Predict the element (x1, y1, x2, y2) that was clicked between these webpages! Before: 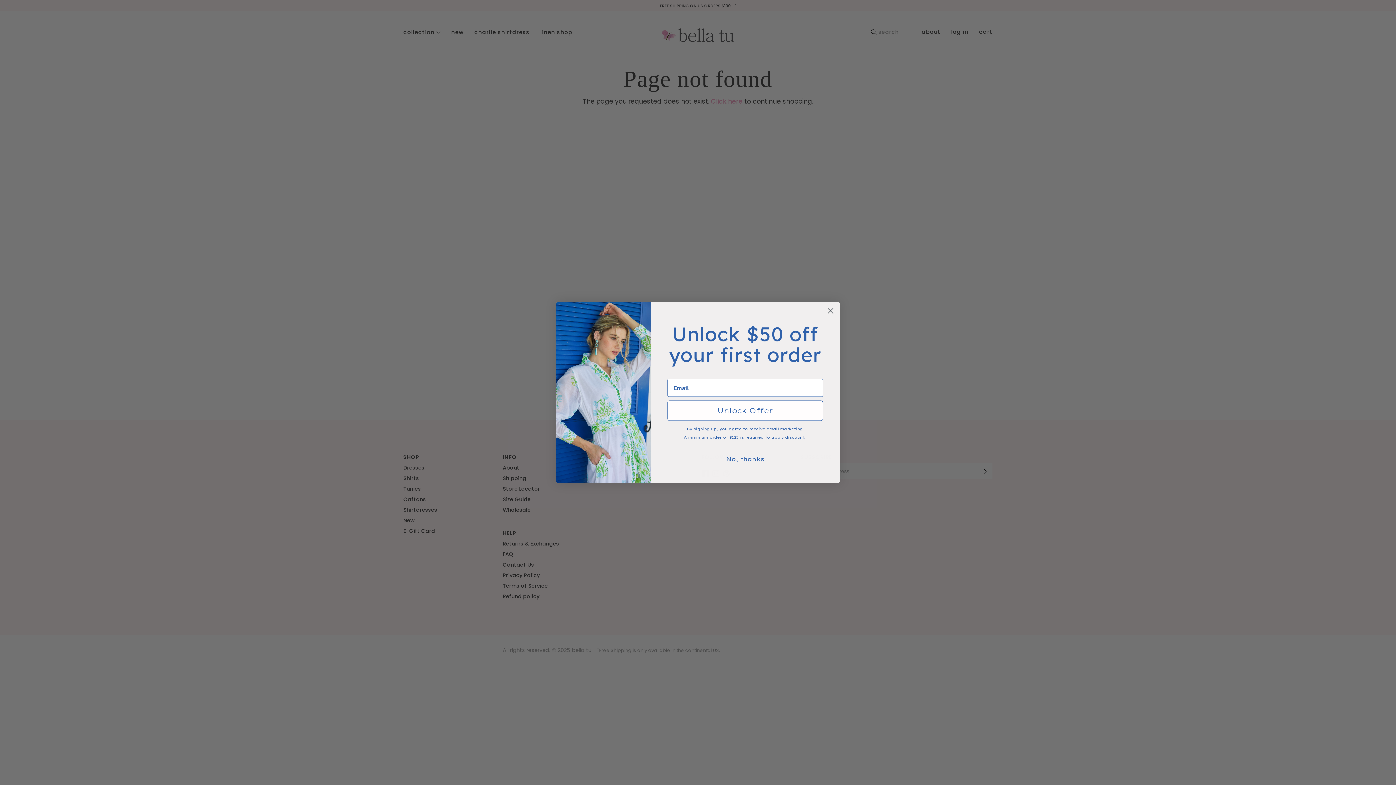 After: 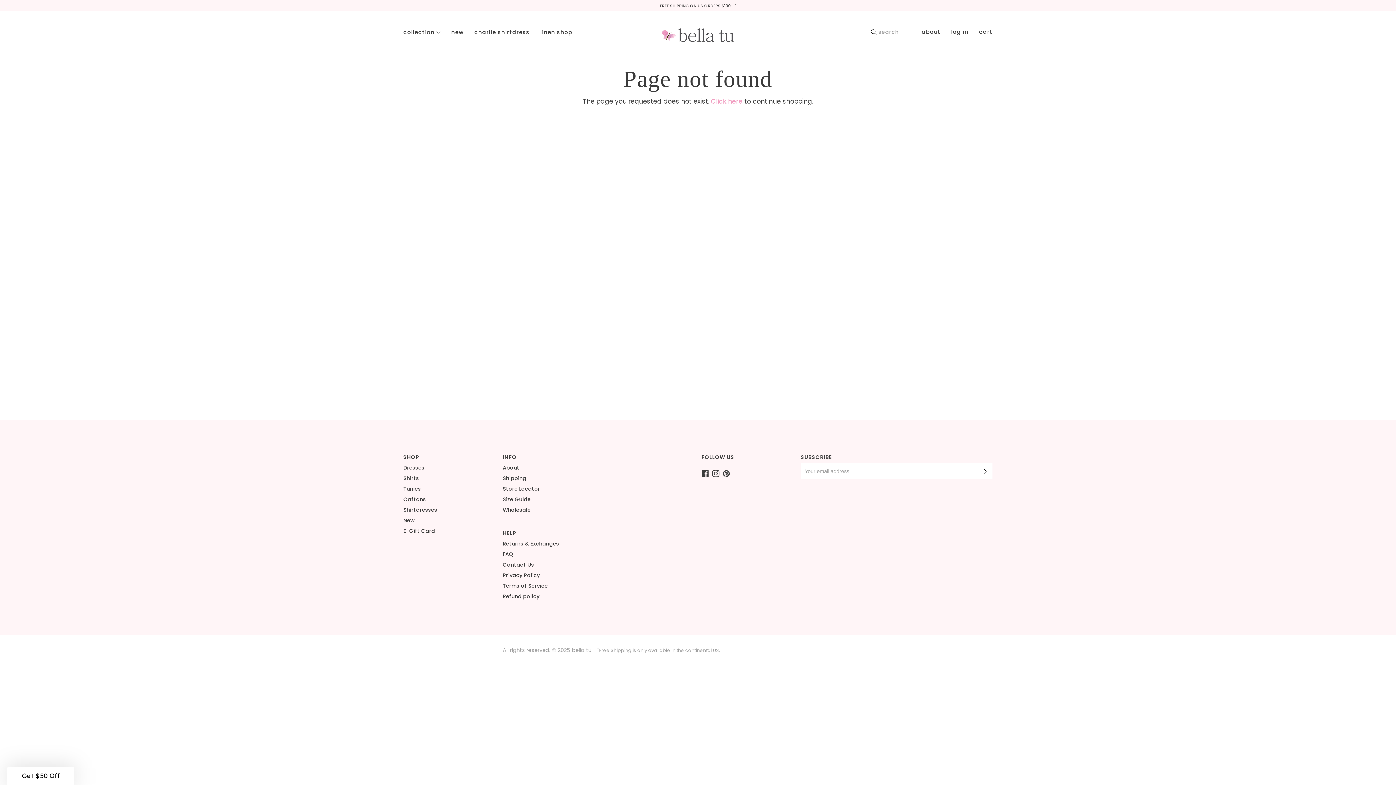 Action: label: No, thanks bbox: (722, 452, 768, 466)